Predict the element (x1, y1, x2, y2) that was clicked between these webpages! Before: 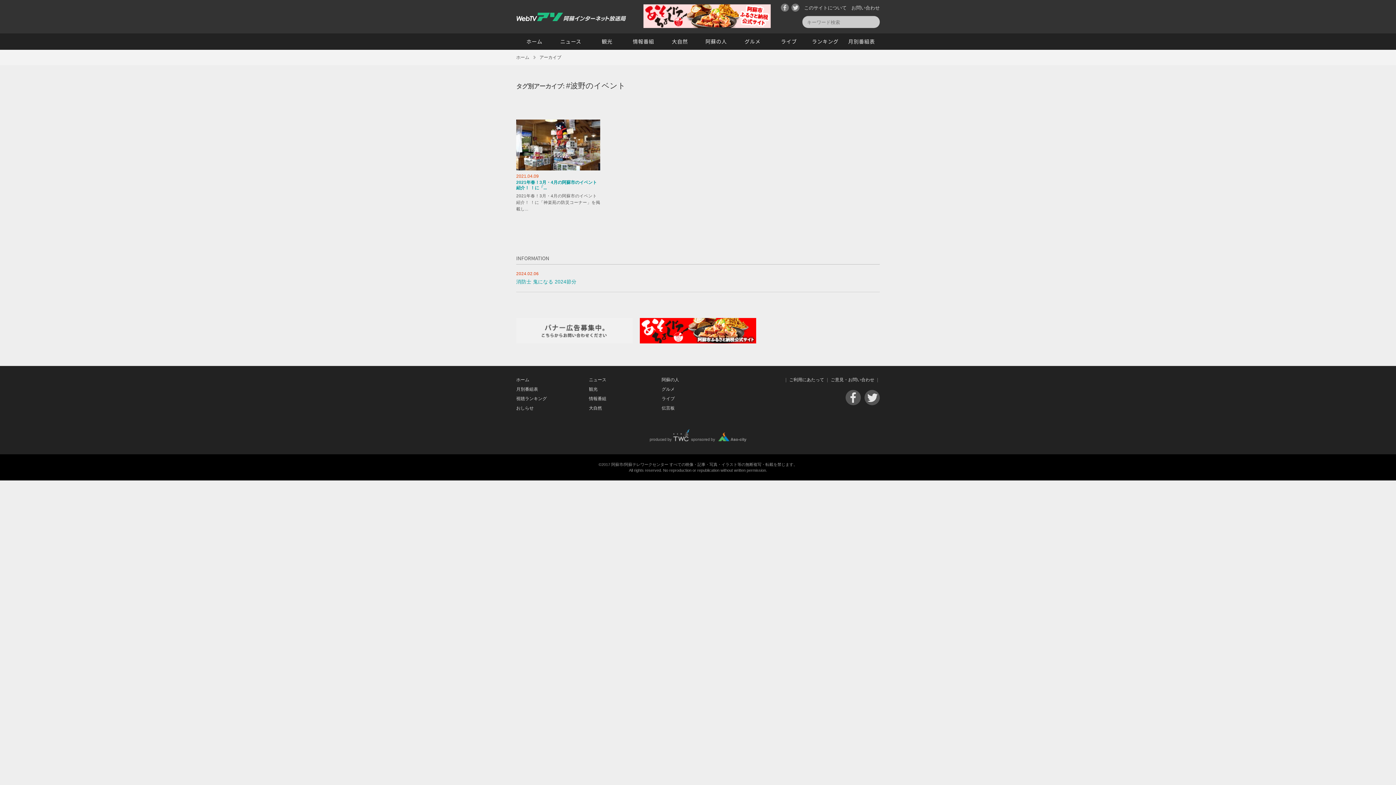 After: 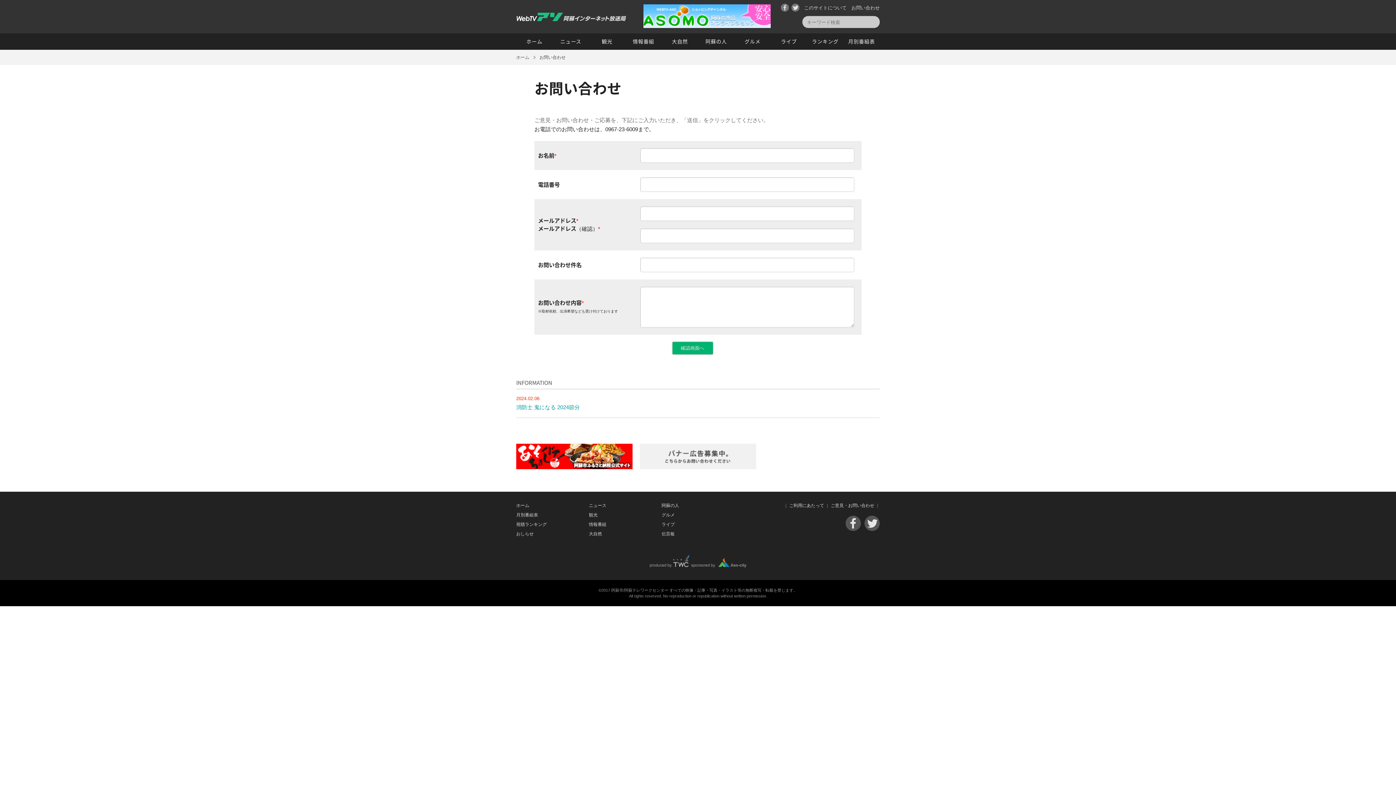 Action: bbox: (851, 2, 880, 13) label: お問い合わせ